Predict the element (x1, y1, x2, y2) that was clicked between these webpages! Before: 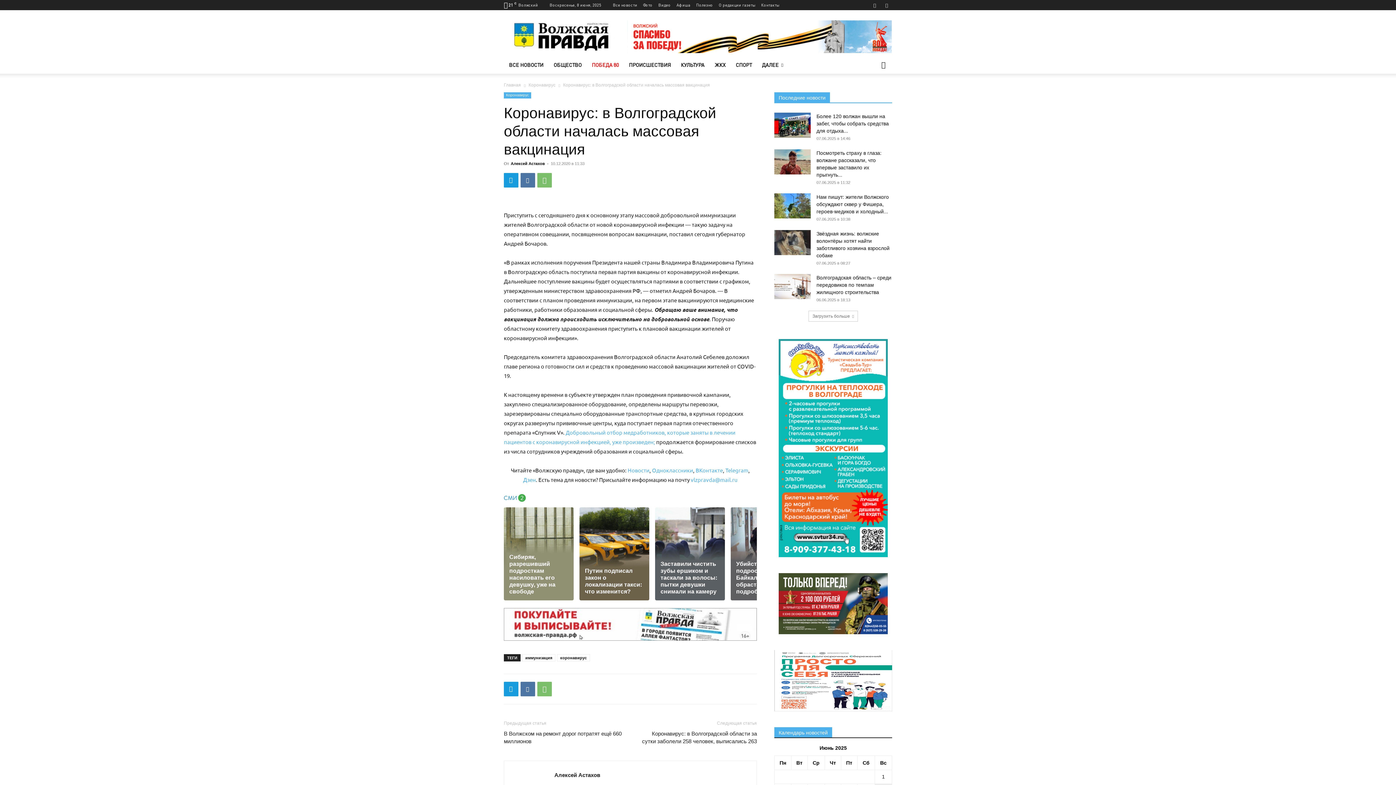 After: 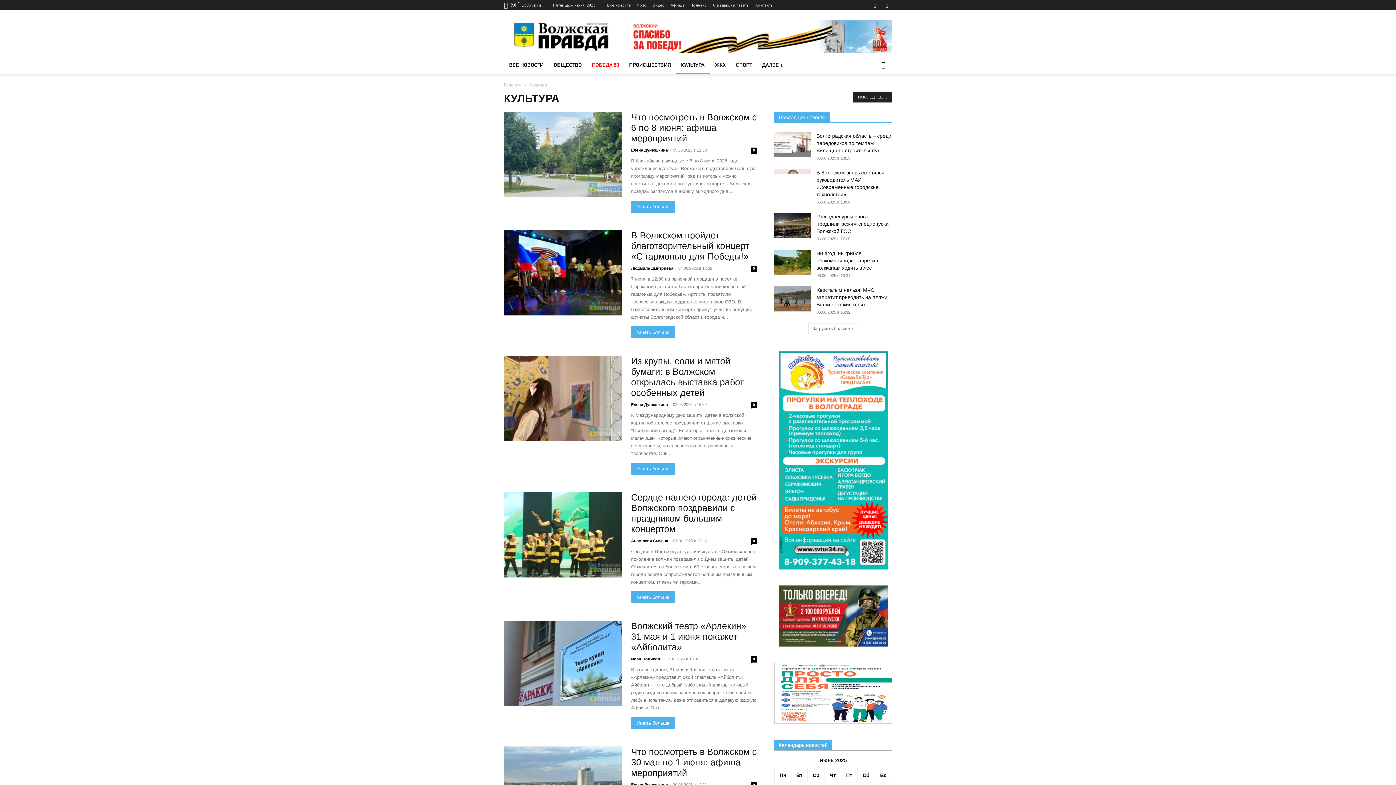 Action: bbox: (676, 56, 709, 73) label: КУЛЬТУРА